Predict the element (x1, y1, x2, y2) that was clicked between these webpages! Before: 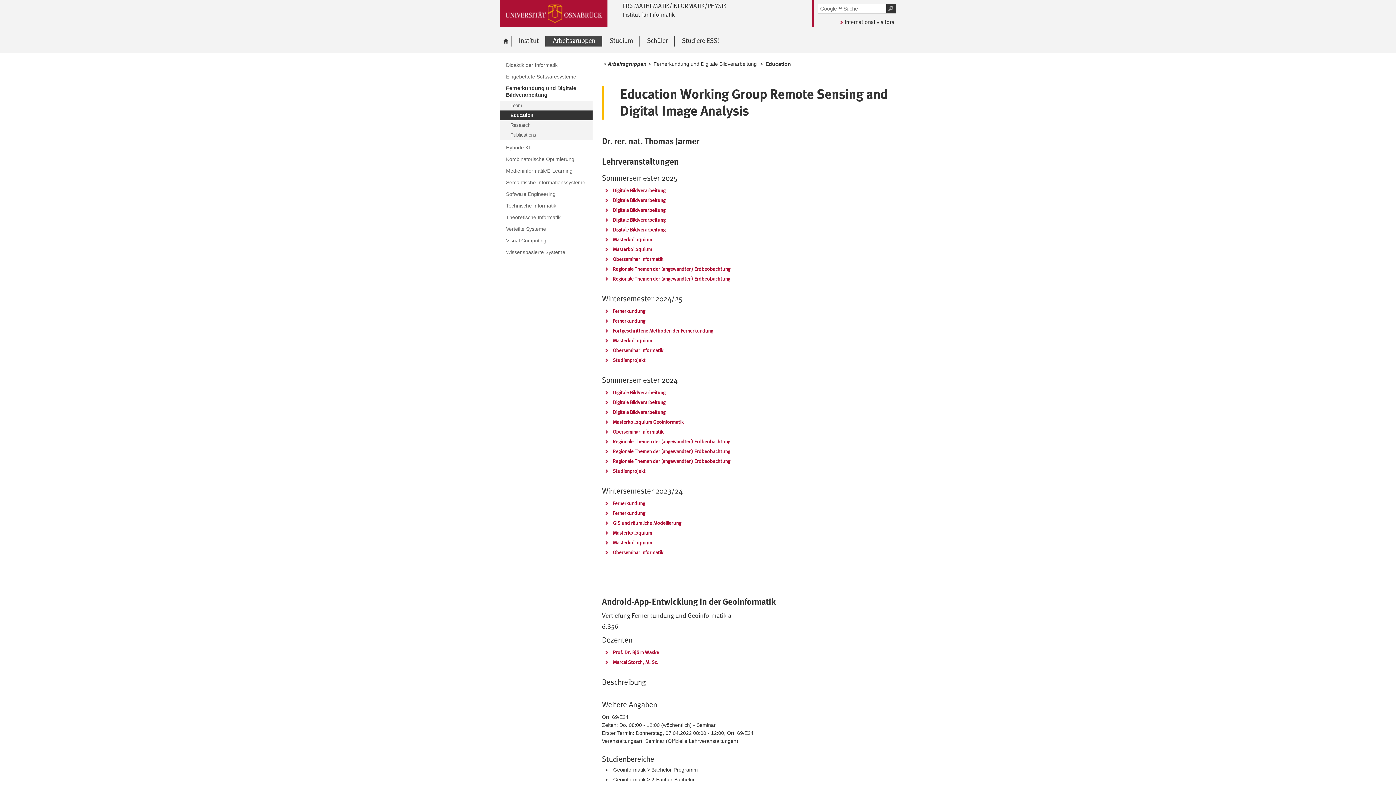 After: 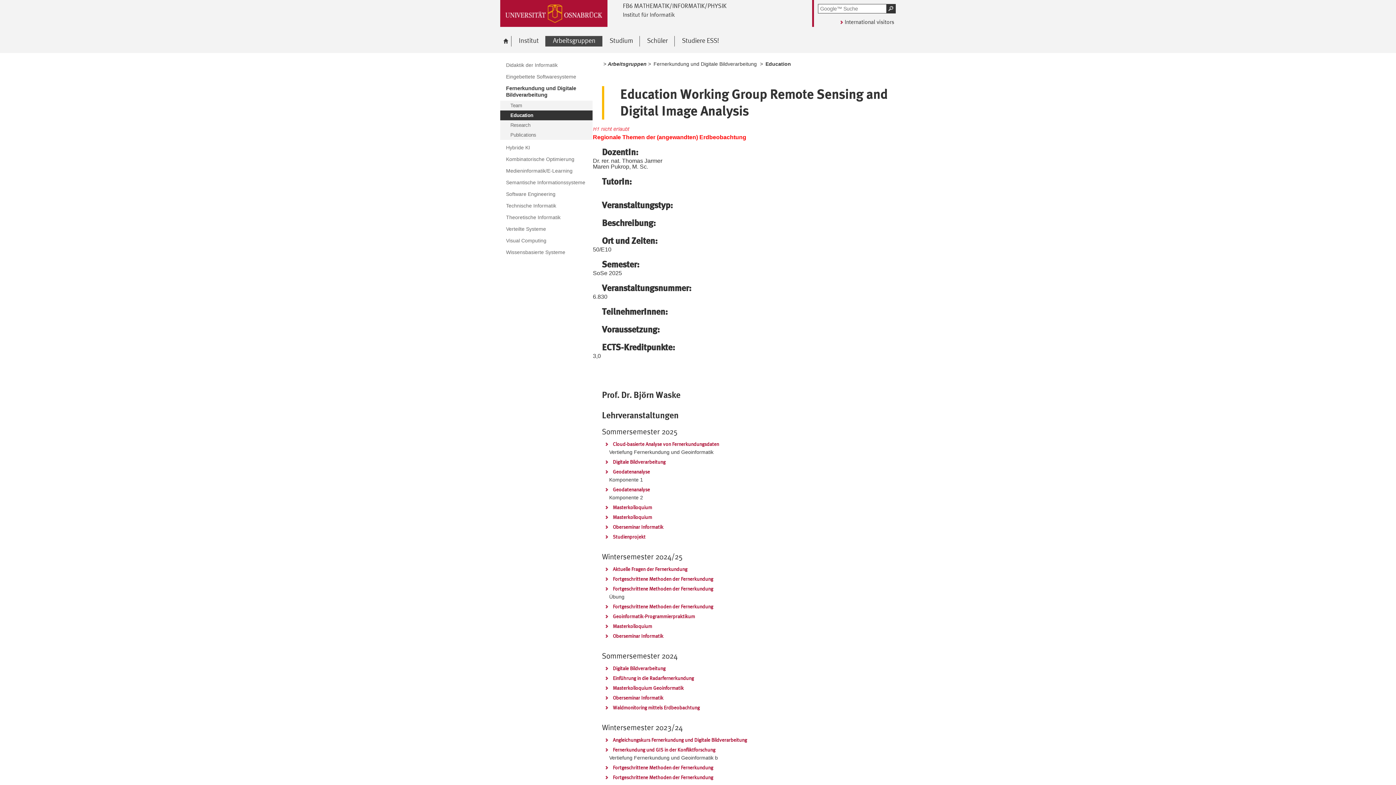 Action: label: Regionale Themen der (angewandten) Erdbeobachtung bbox: (603, 265, 730, 273)